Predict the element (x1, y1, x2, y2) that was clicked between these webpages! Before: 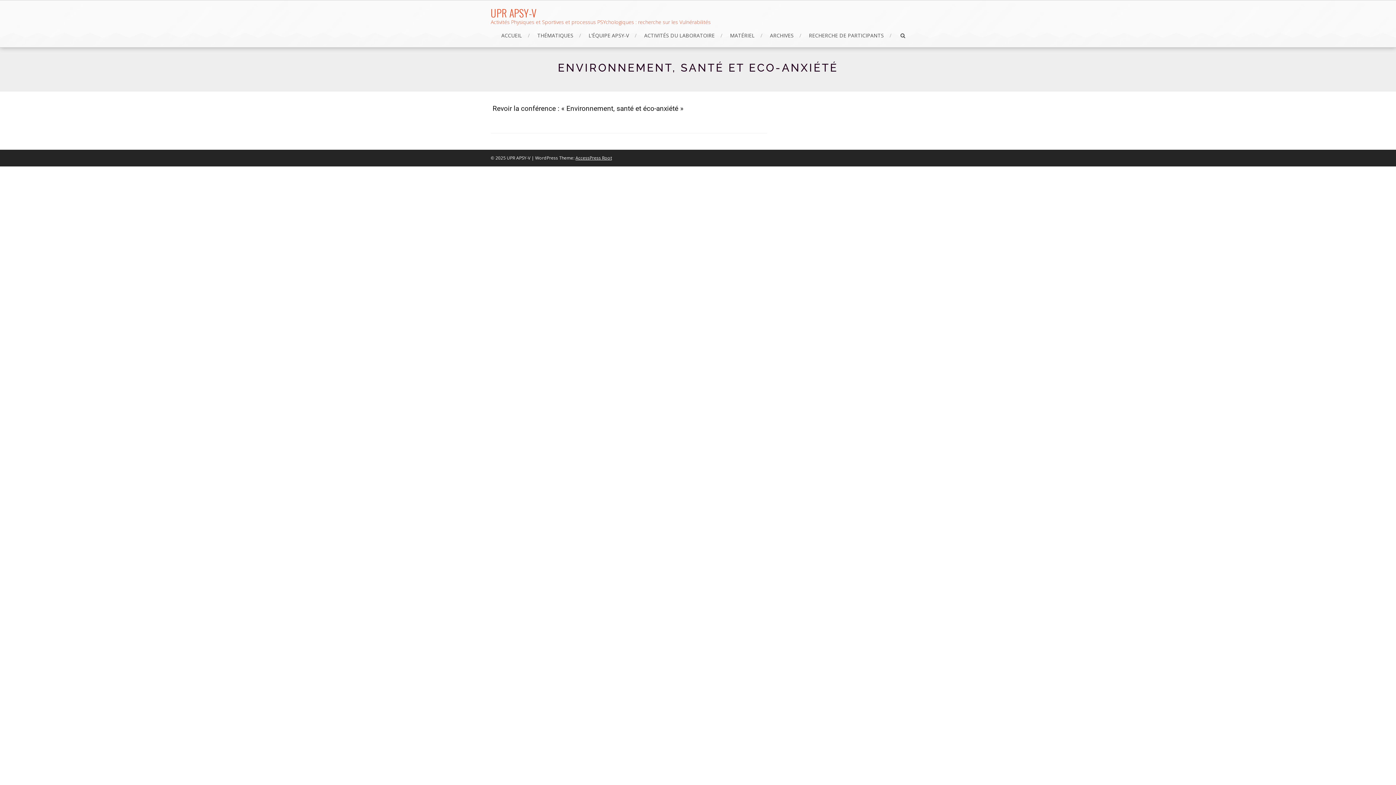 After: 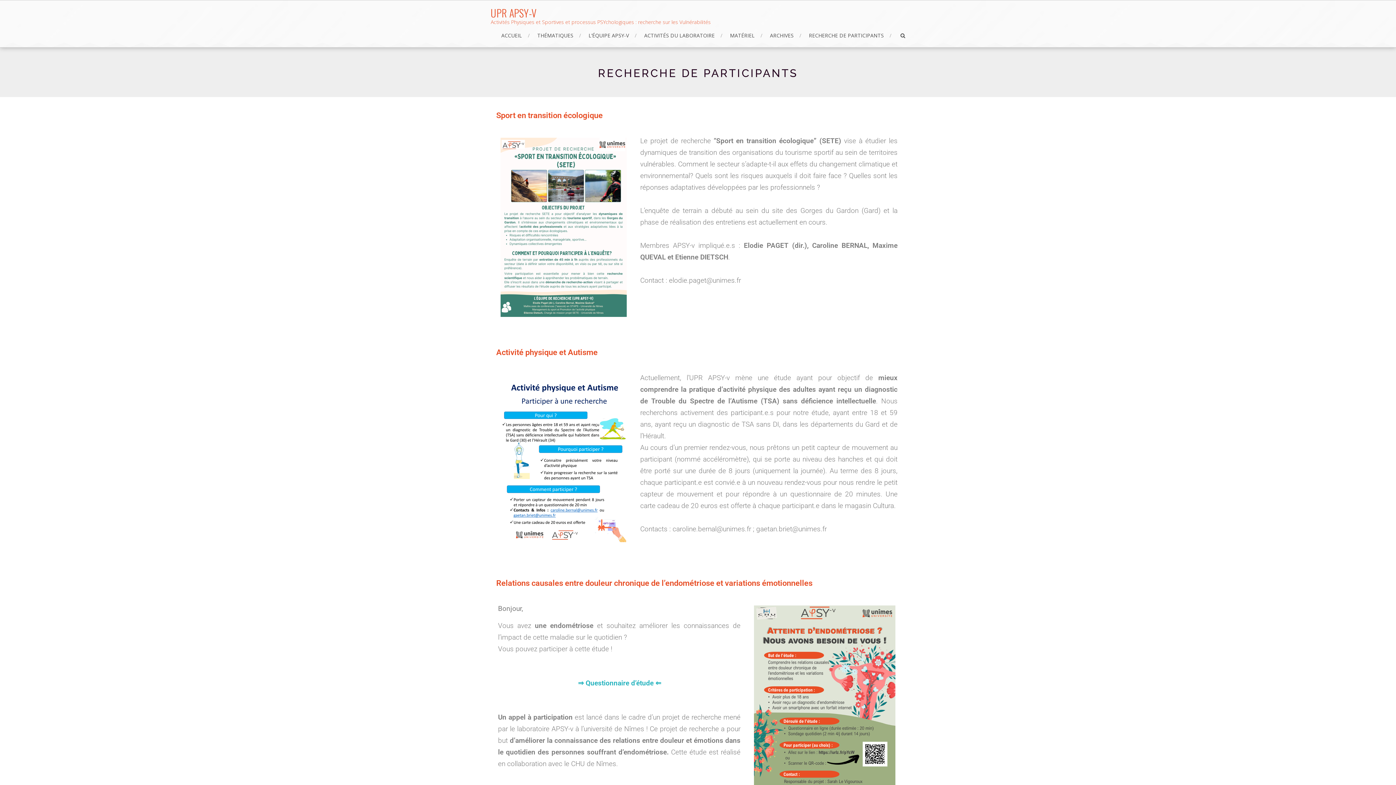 Action: bbox: (809, 30, 891, 40) label: RECHERCHE DE PARTICIPANTS